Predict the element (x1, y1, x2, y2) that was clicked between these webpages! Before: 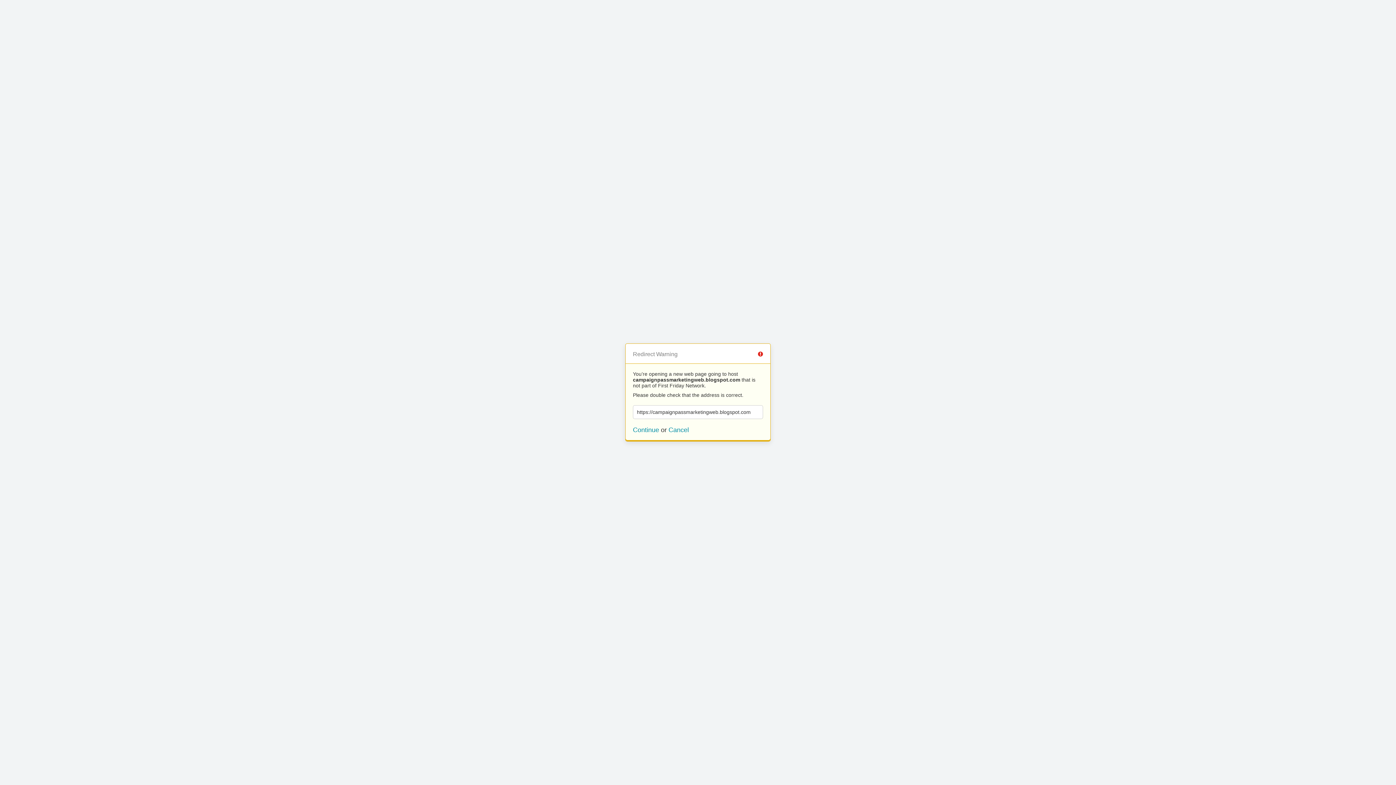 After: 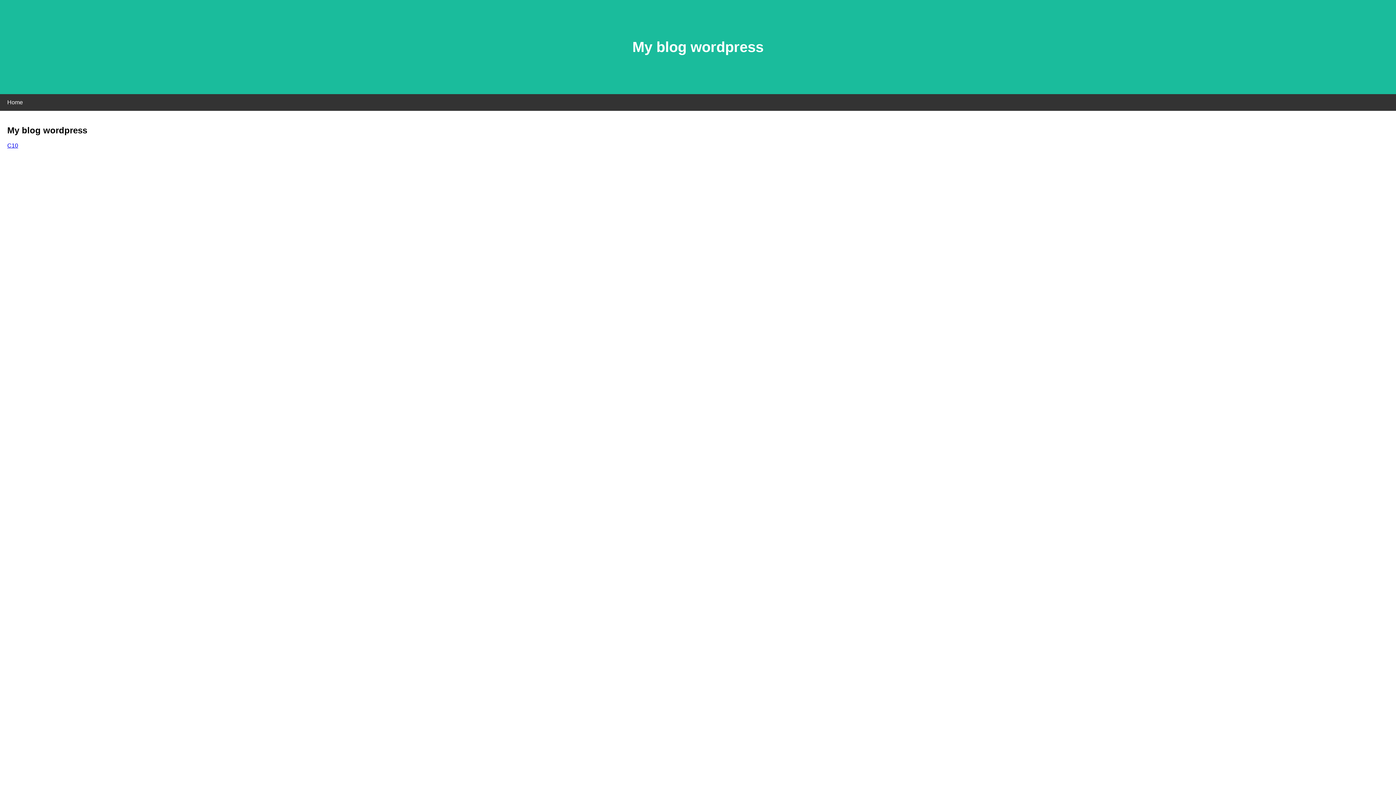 Action: bbox: (633, 426, 659, 433) label: Continue